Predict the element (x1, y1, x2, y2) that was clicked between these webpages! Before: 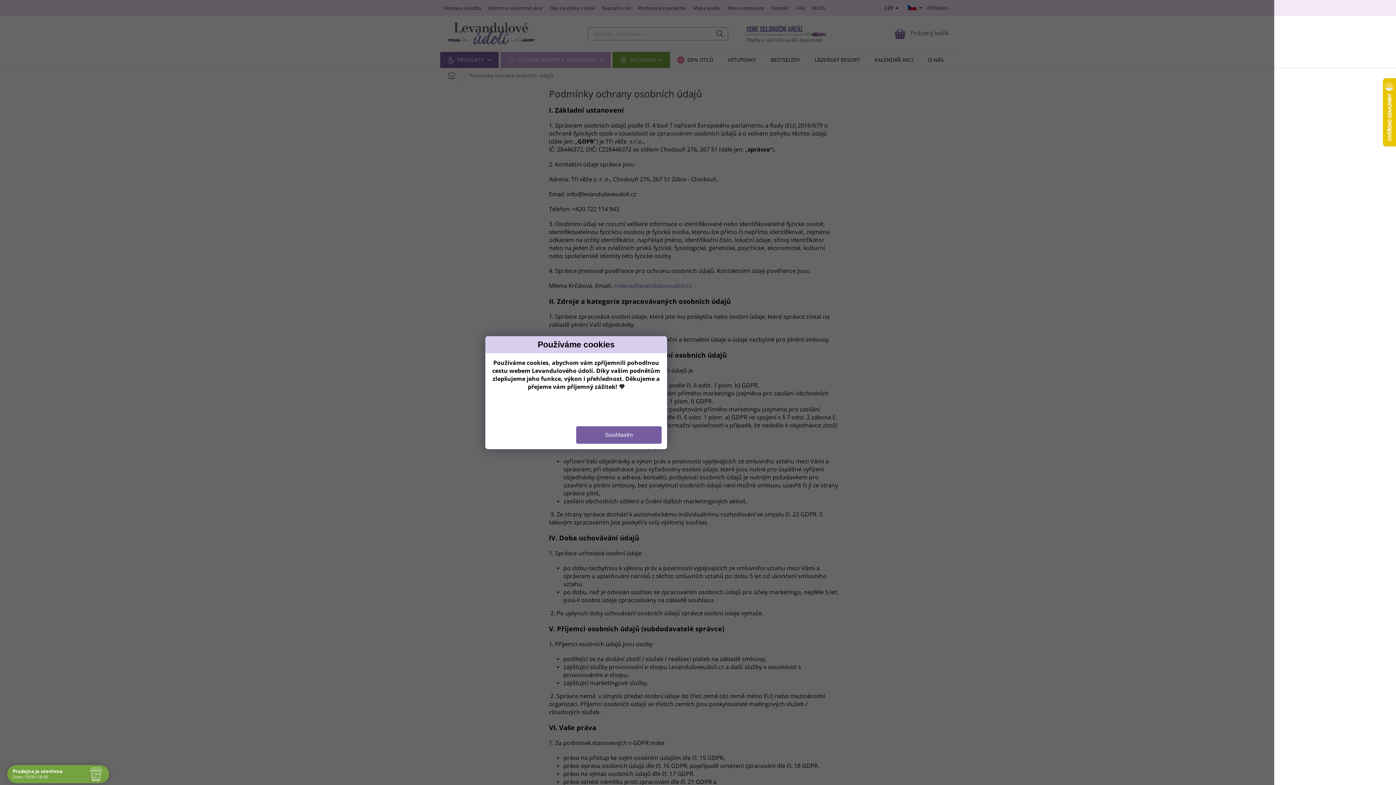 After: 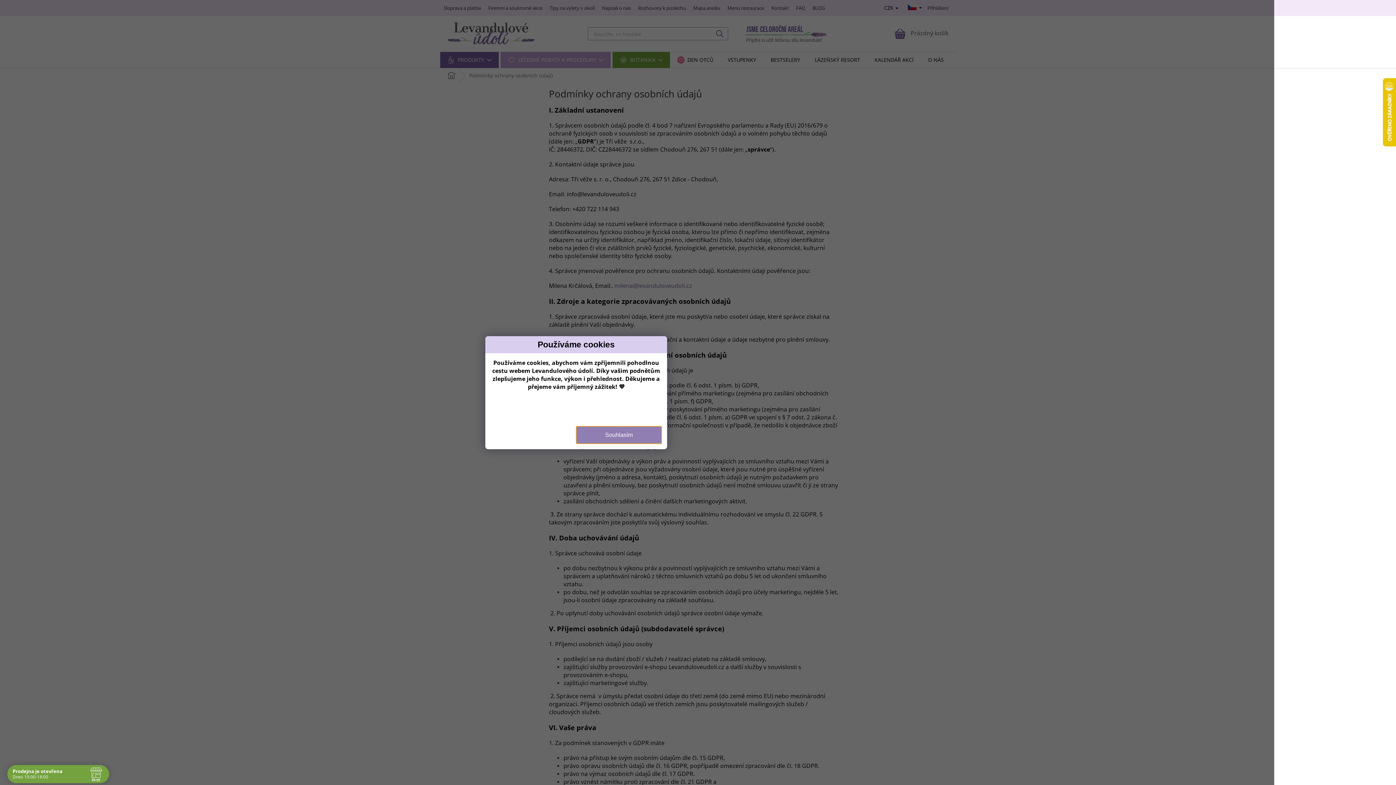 Action: label: Souhlasím bbox: (576, 426, 661, 443)